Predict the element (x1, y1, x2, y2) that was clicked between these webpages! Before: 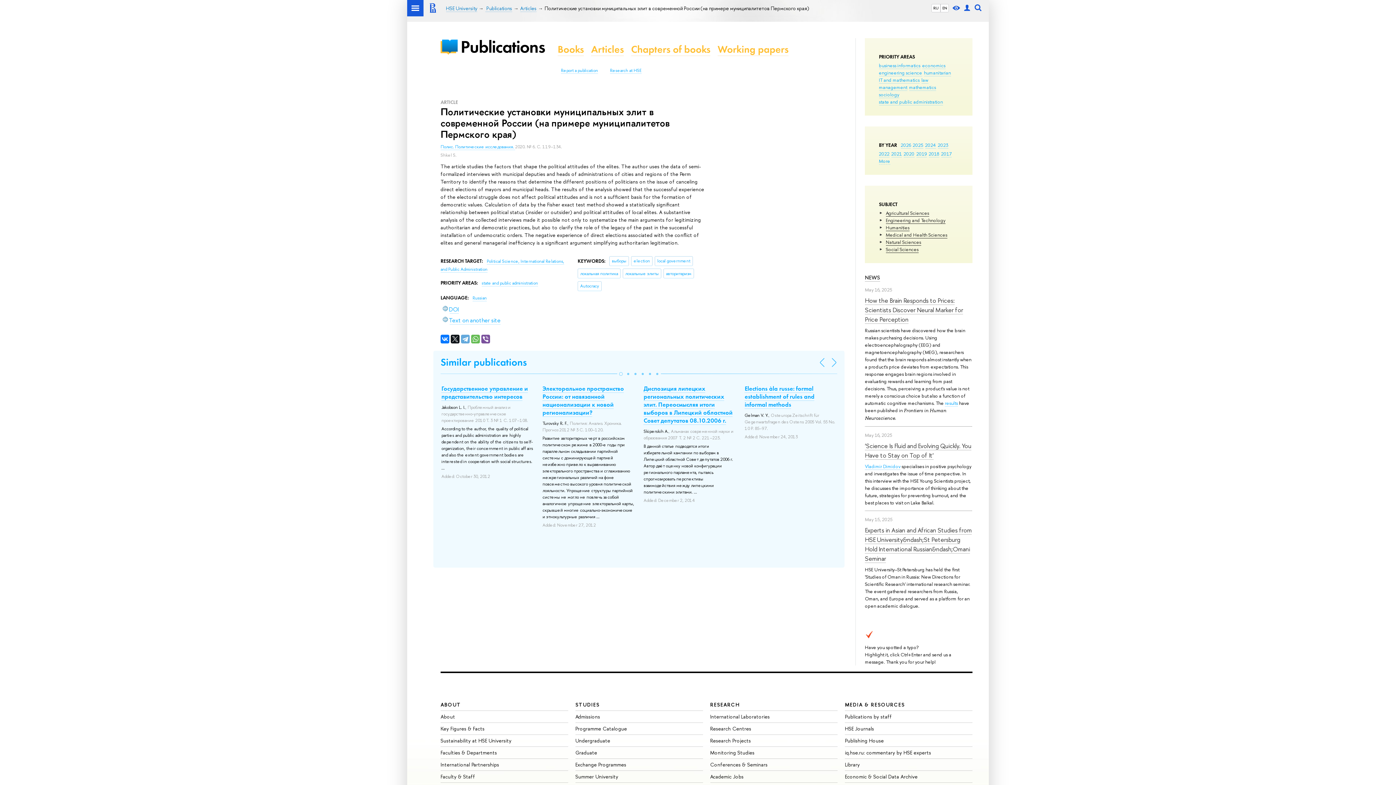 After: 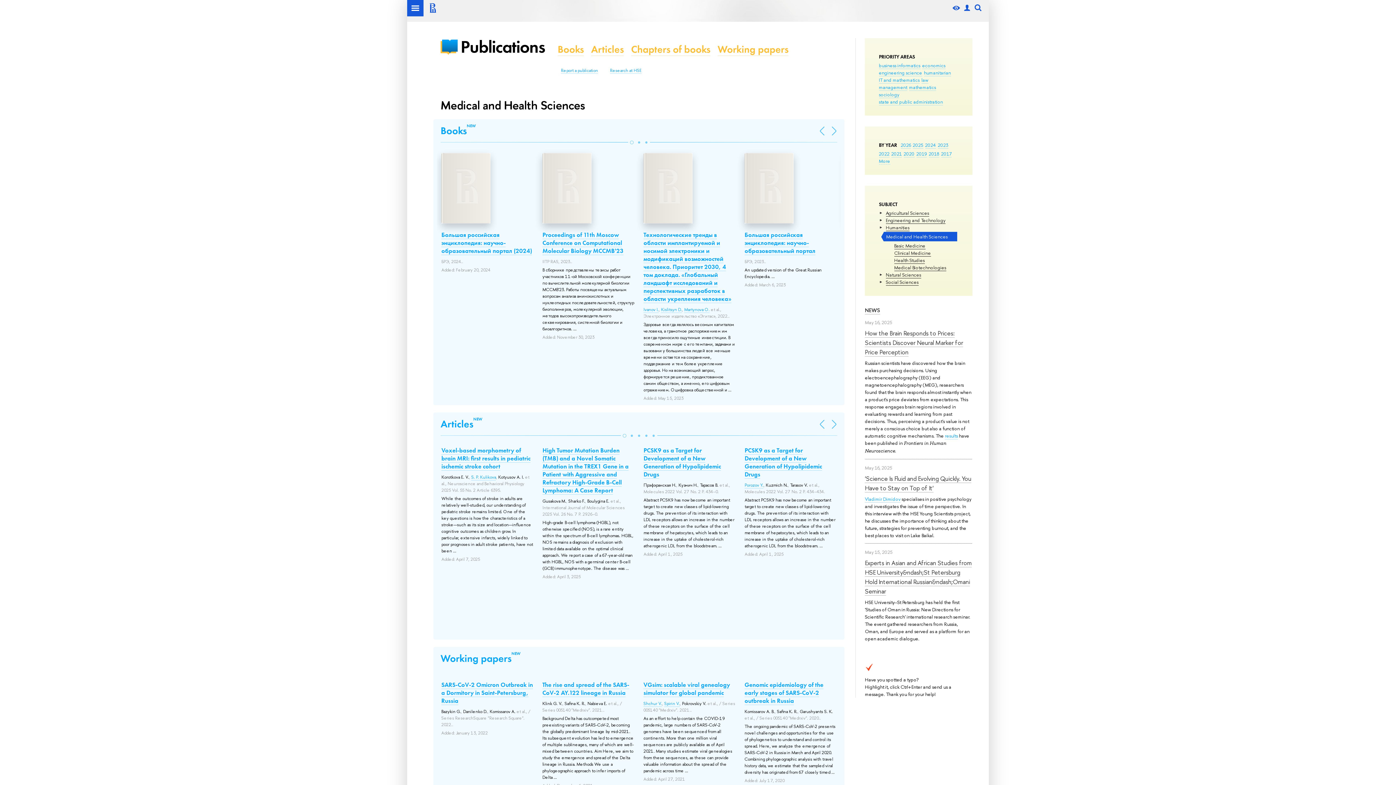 Action: bbox: (886, 231, 947, 238) label: Medical and Health Sciences